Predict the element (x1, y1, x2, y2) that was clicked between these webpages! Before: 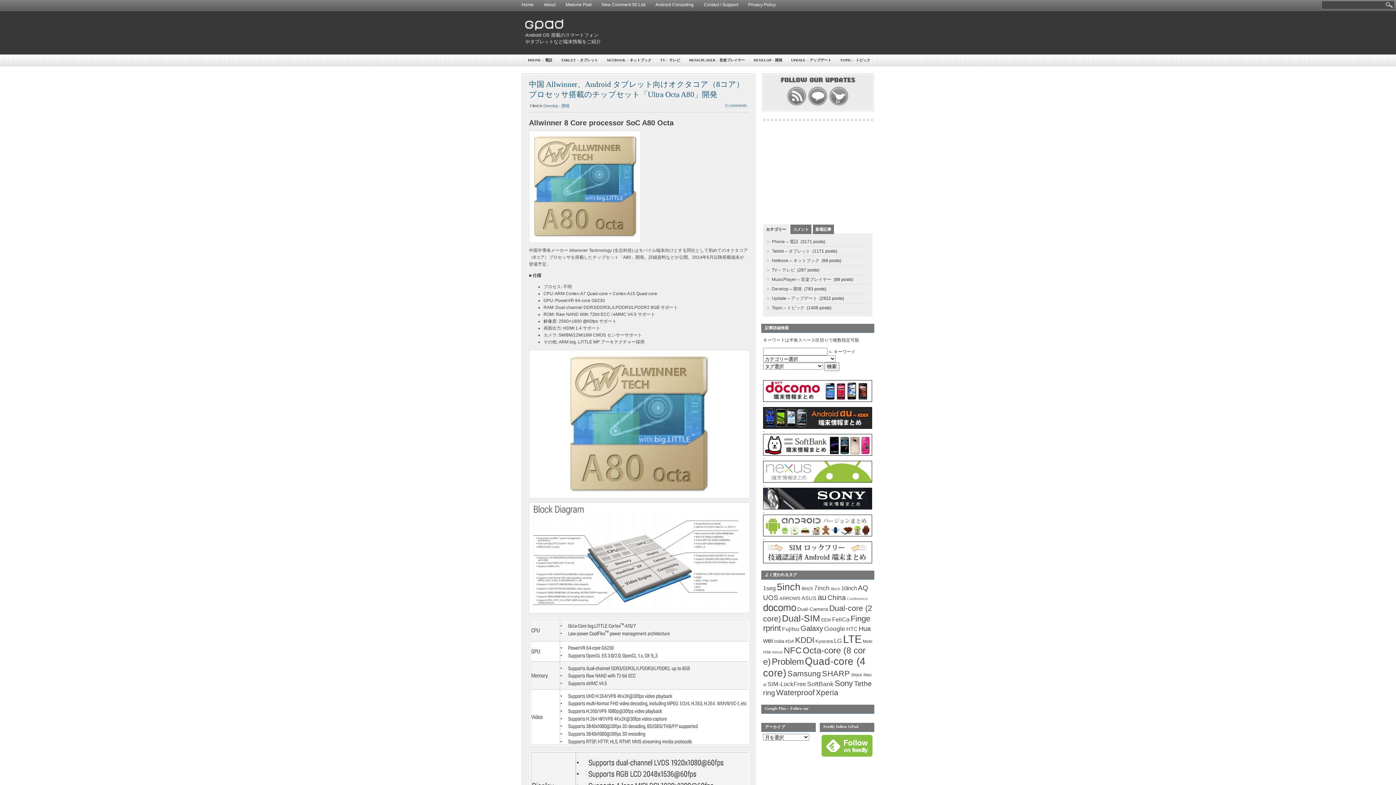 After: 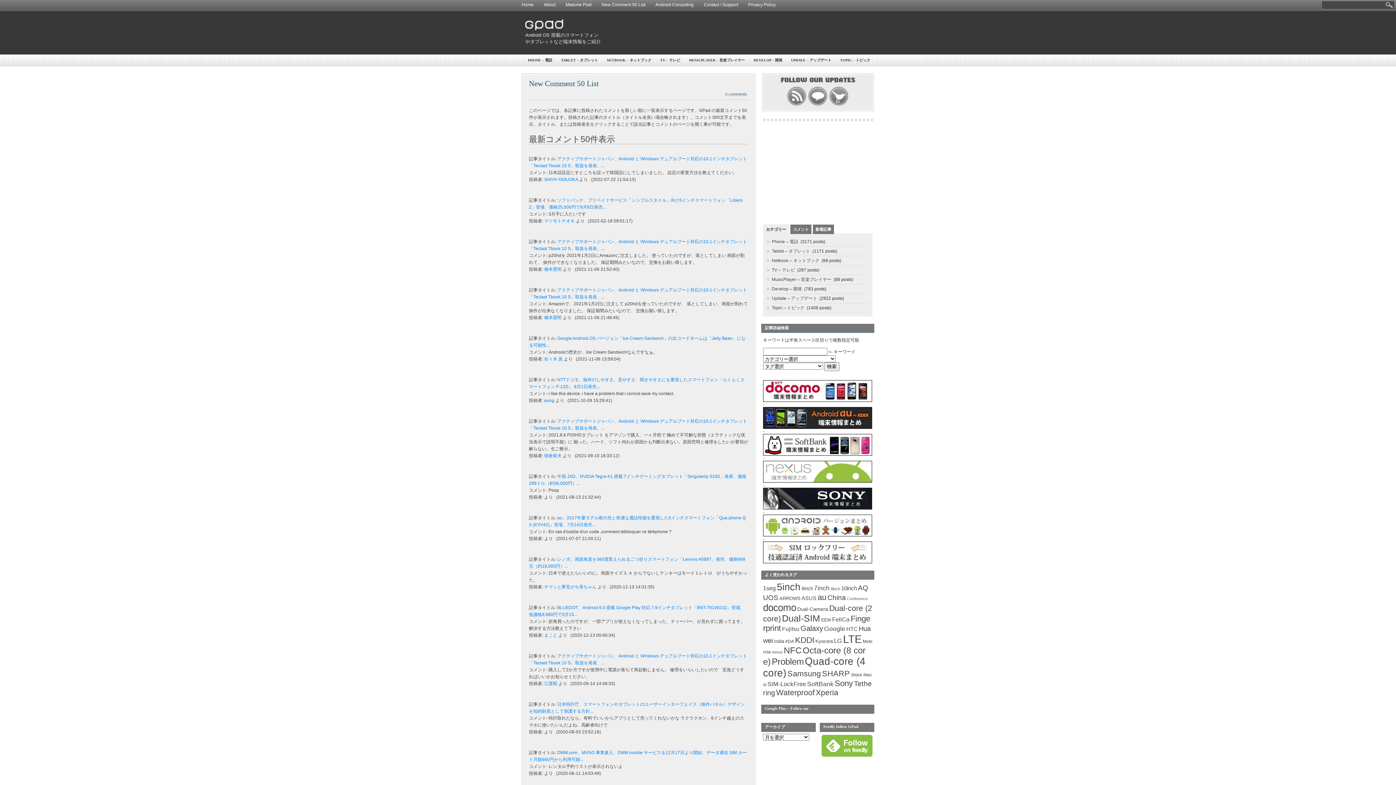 Action: bbox: (601, 2, 645, 7) label: New Comment 50 List